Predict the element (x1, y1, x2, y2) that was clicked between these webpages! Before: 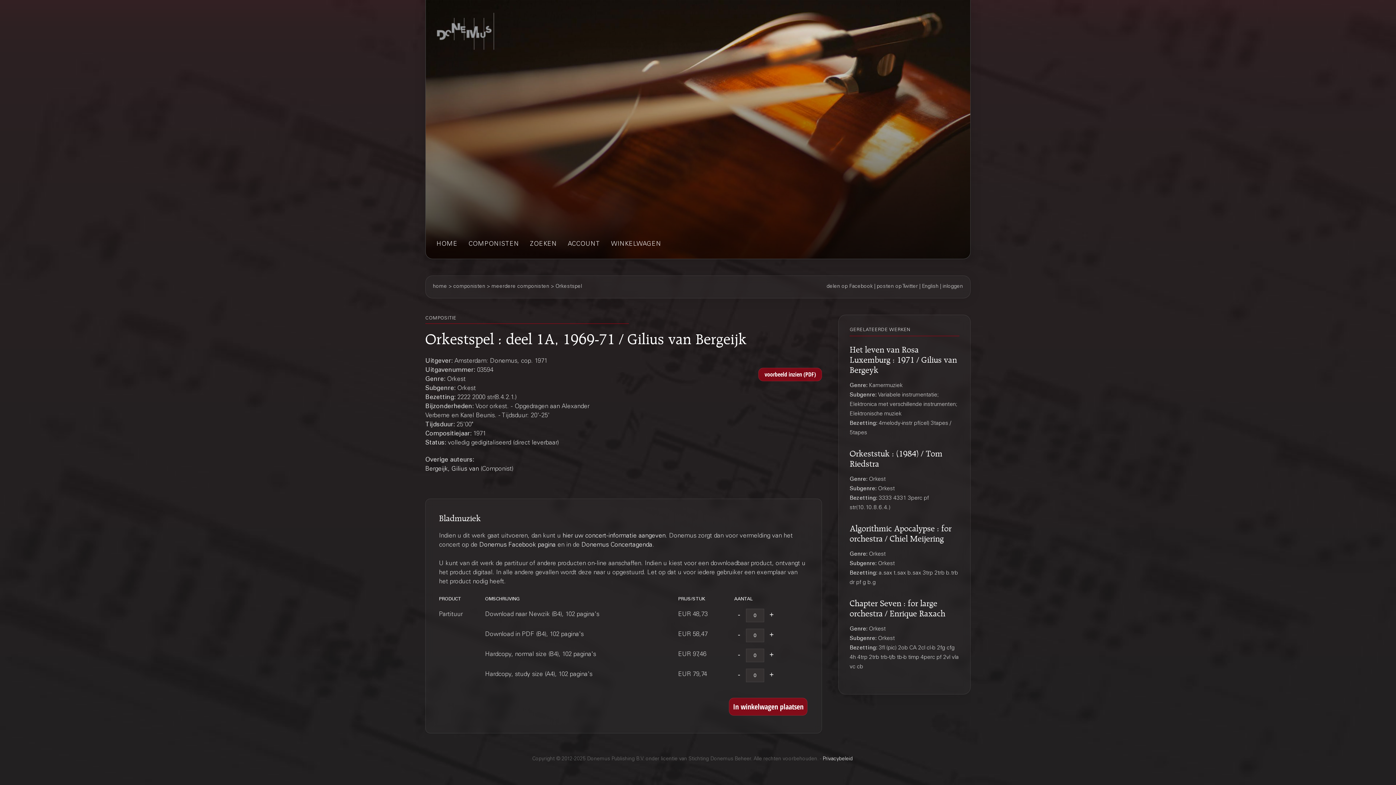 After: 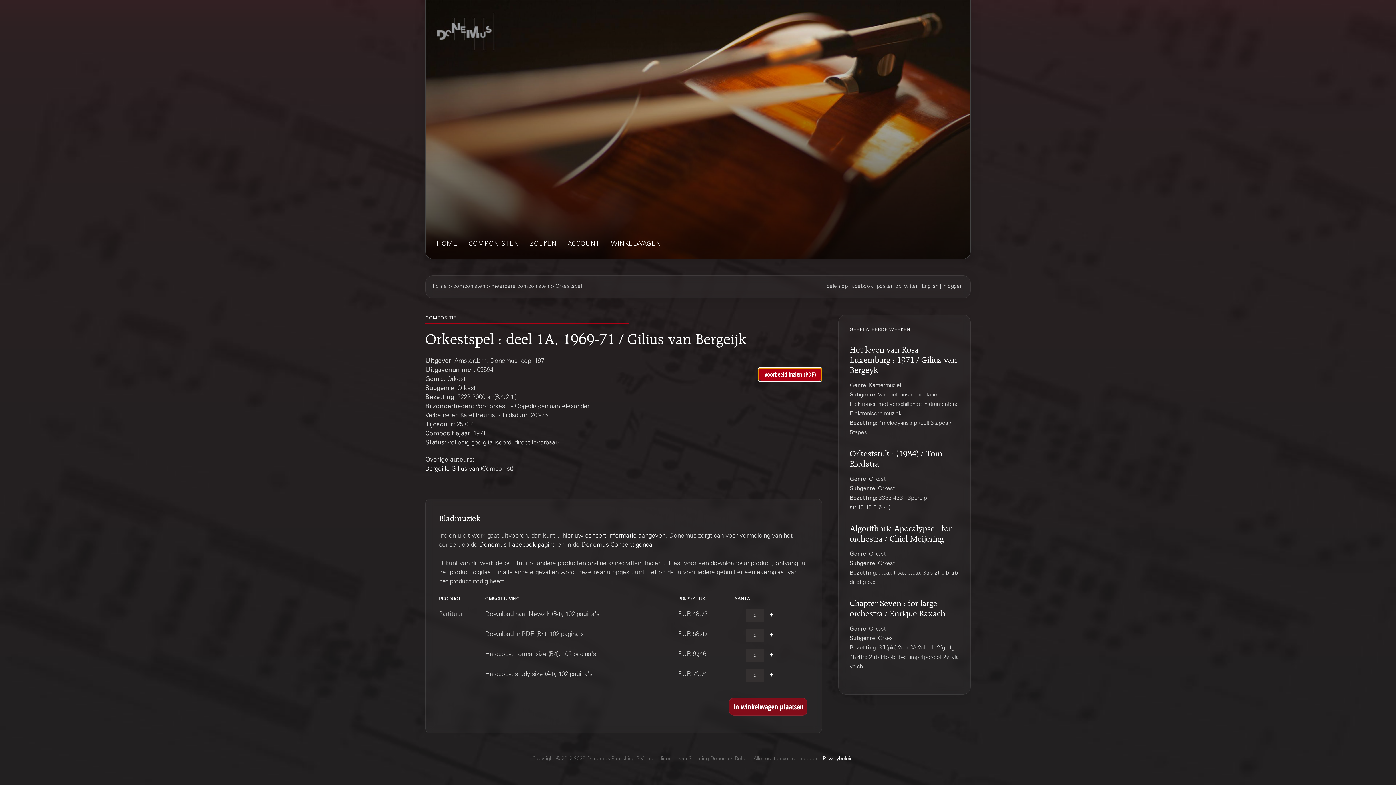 Action: bbox: (758, 367, 822, 381)